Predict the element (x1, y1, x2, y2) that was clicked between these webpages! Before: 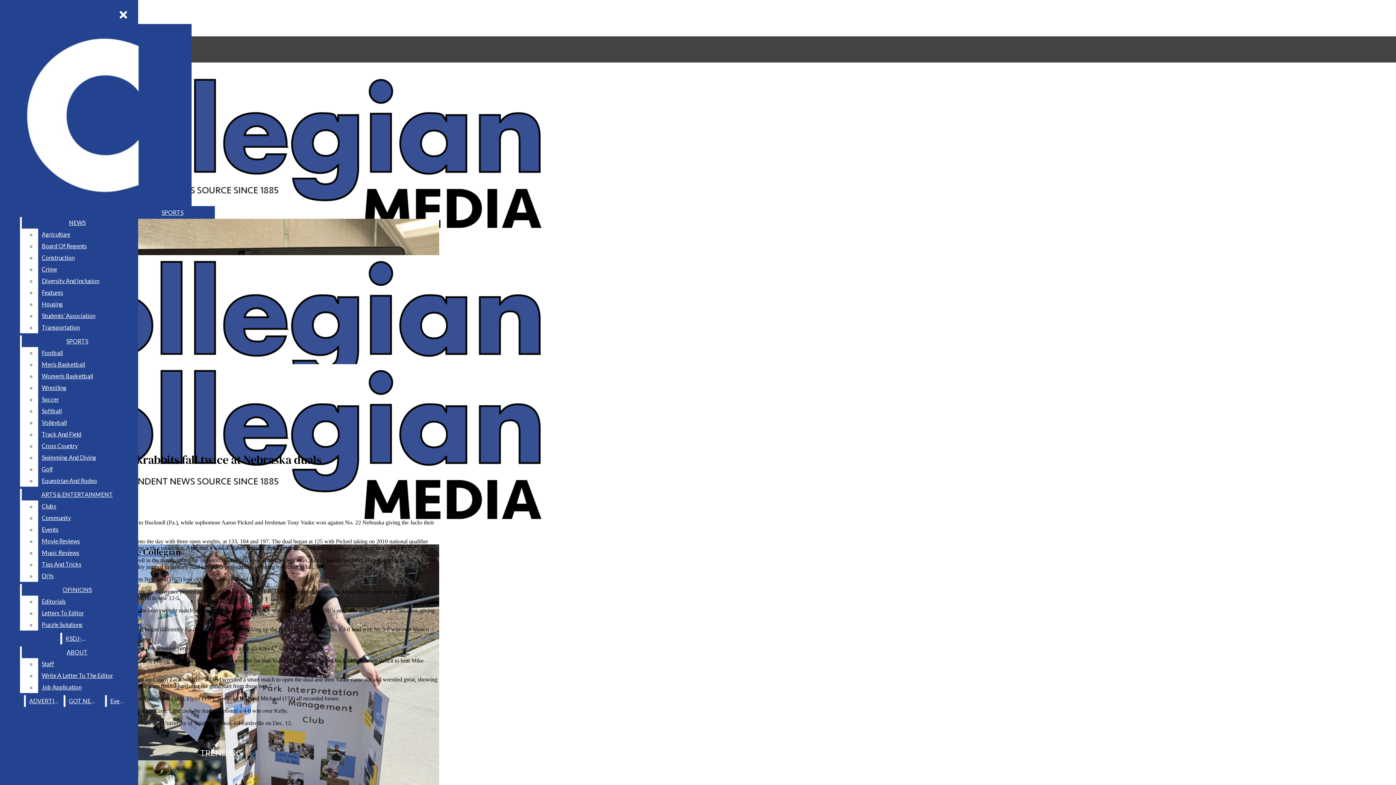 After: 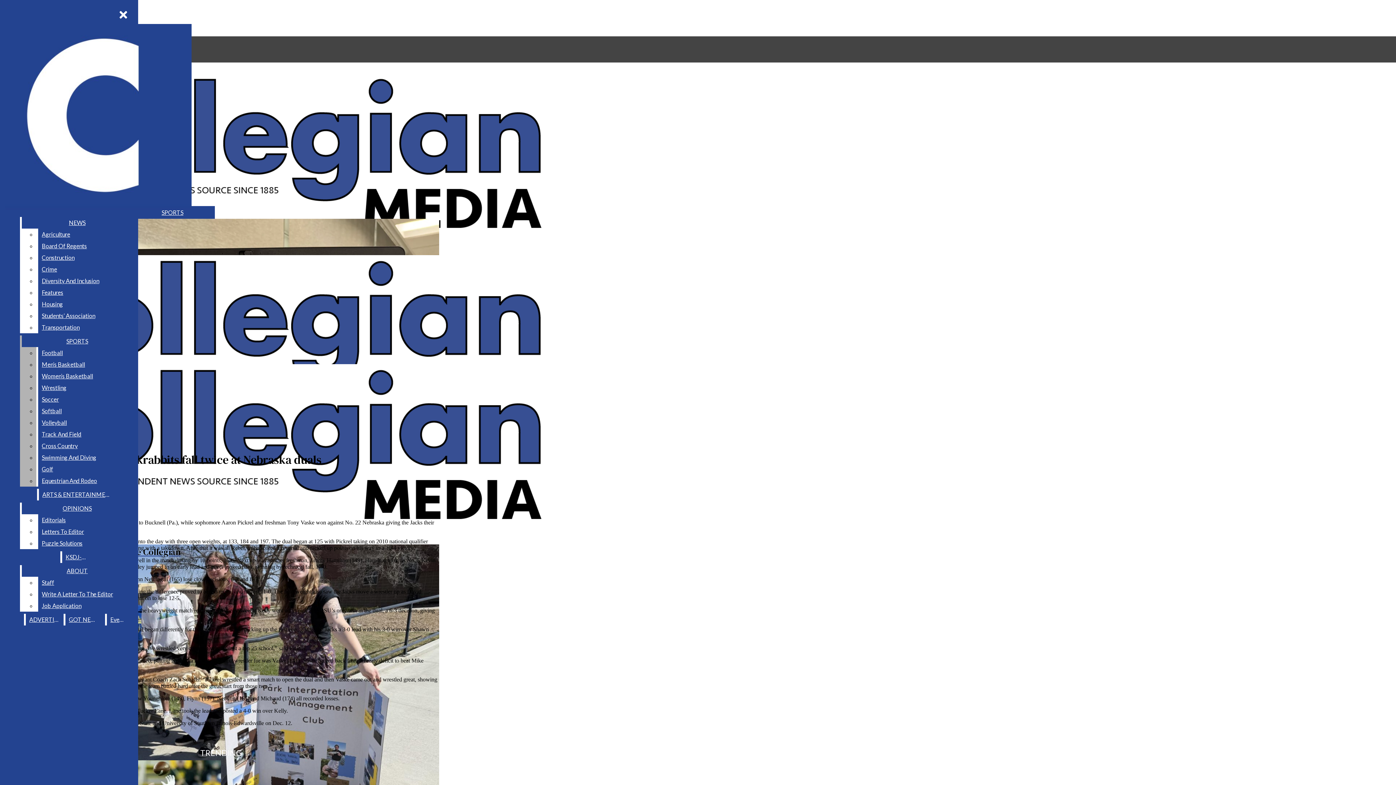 Action: label: Soccer bbox: (38, 393, 132, 405)